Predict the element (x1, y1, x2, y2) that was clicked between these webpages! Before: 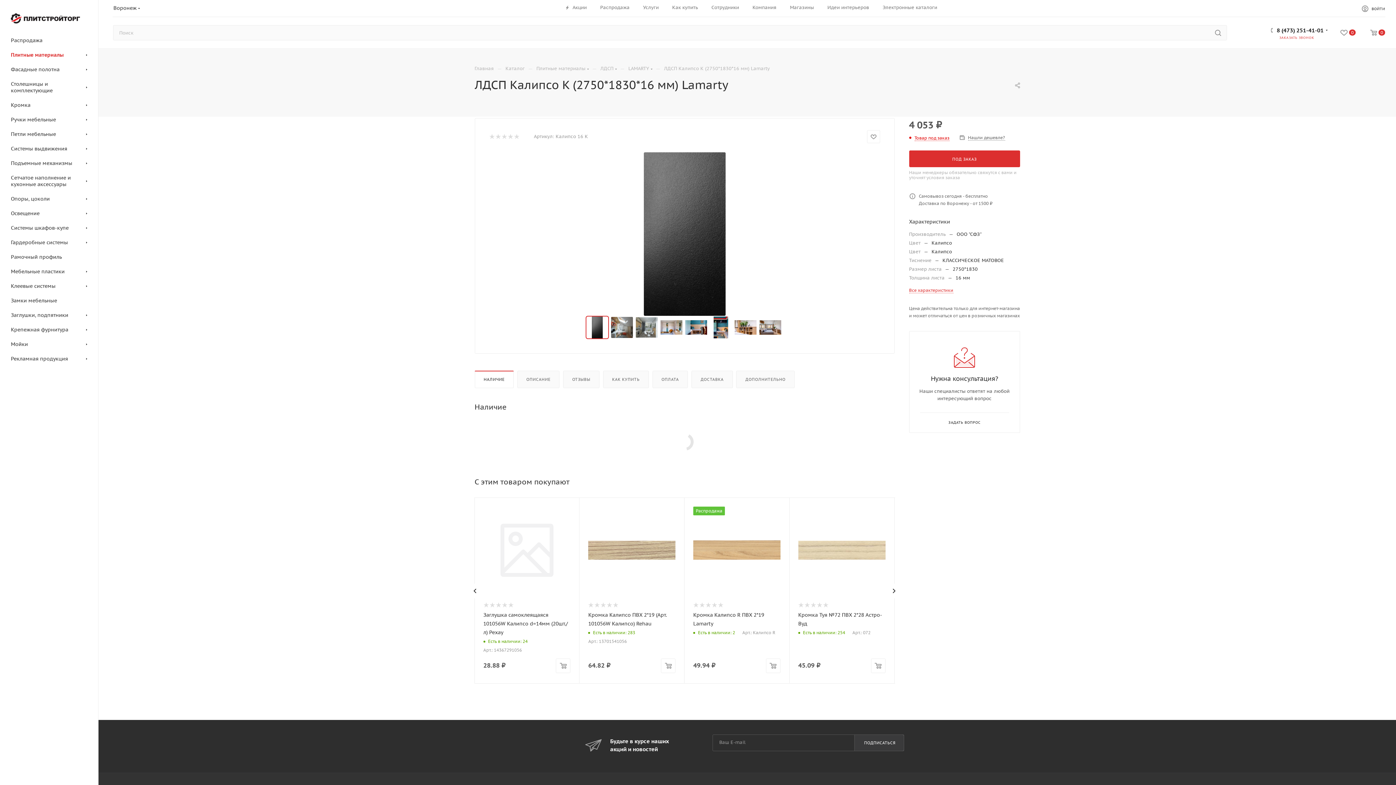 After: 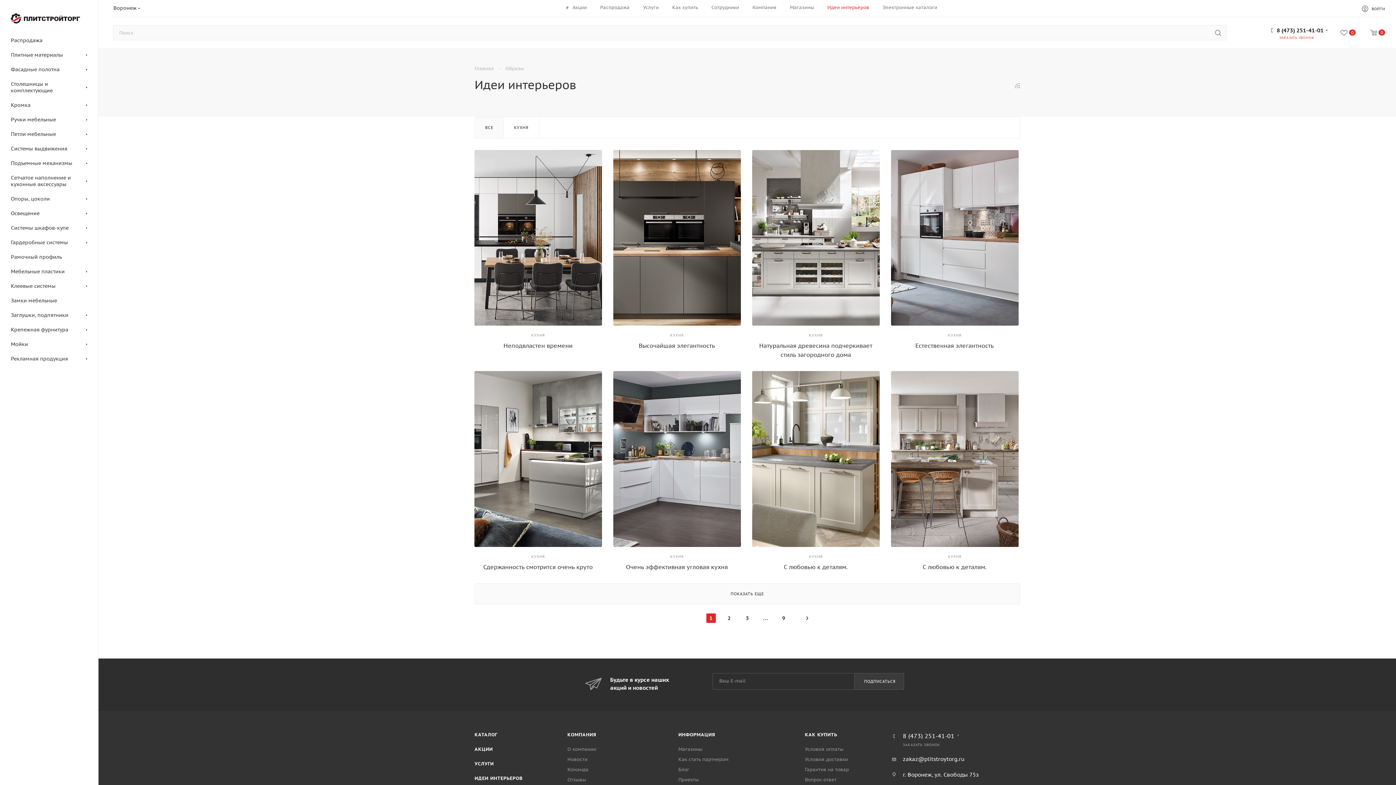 Action: bbox: (827, 4, 869, 10) label: Идеи интерьеров